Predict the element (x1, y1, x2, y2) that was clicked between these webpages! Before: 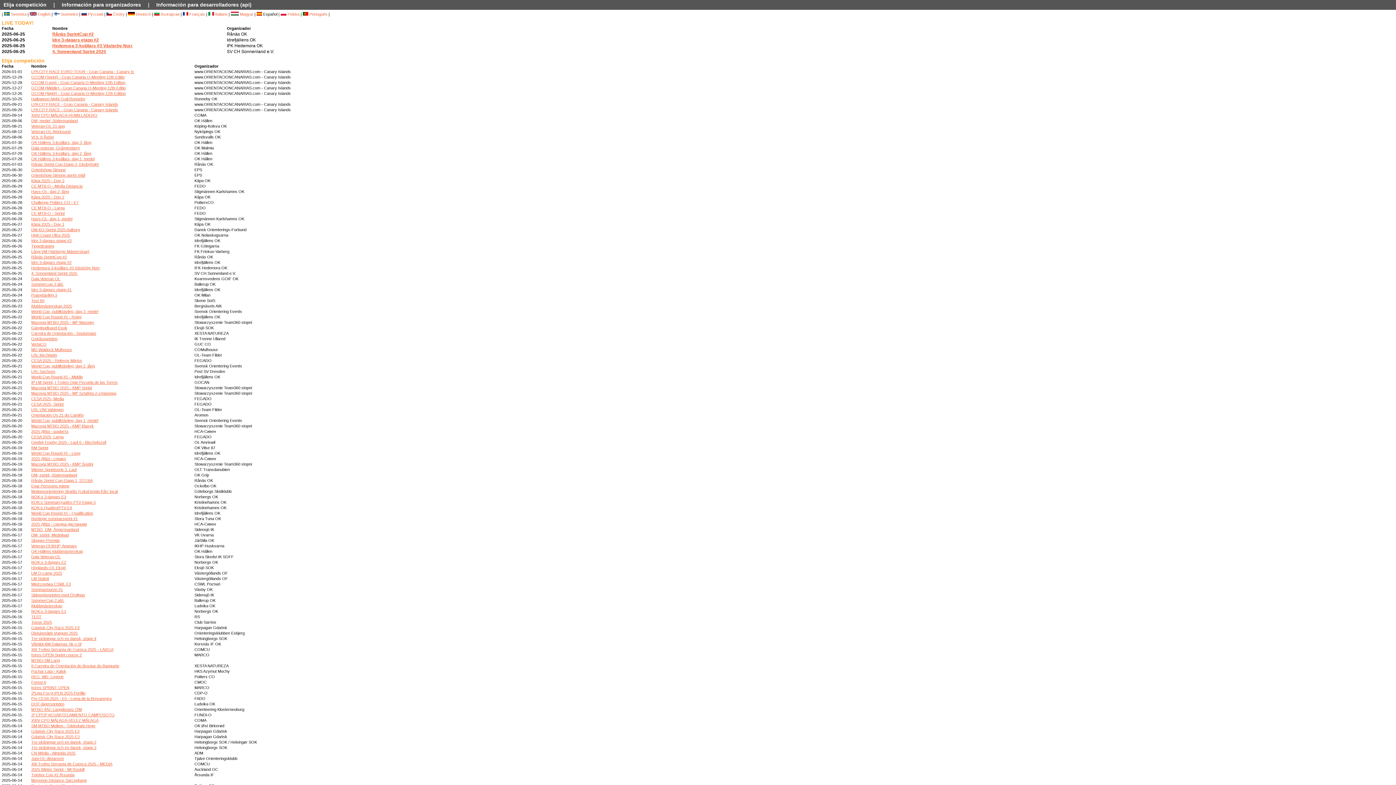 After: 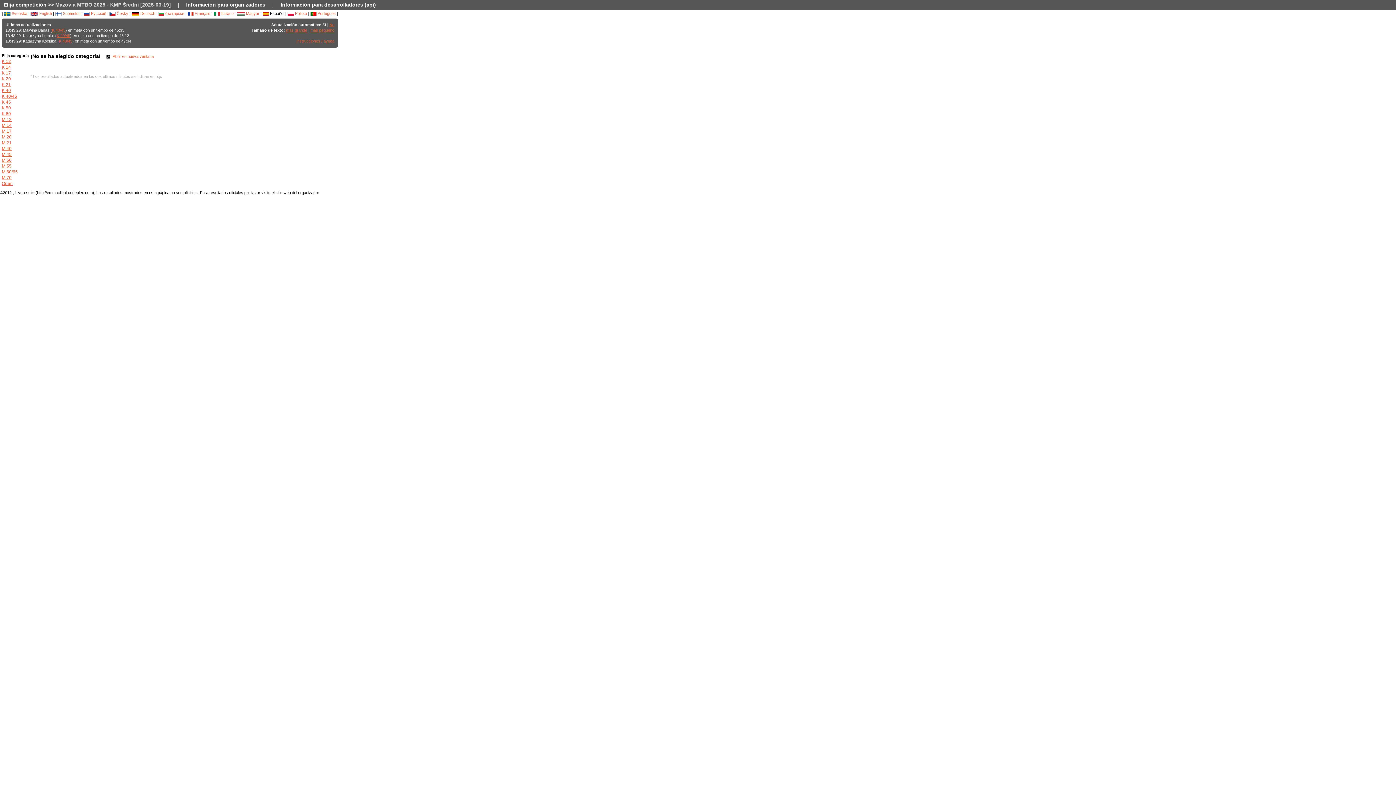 Action: bbox: (31, 462, 93, 466) label: Mazovia MTBO 2025 - KMP Średni